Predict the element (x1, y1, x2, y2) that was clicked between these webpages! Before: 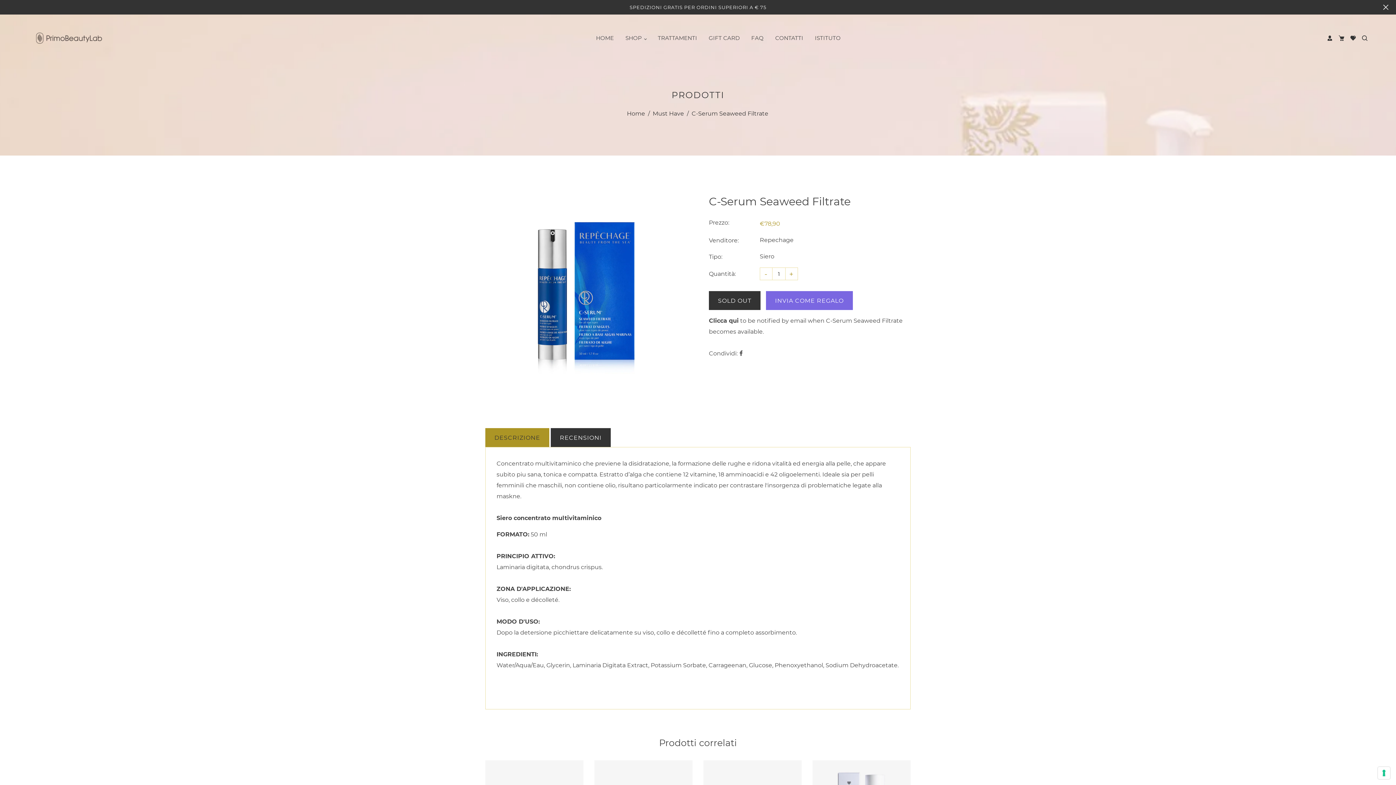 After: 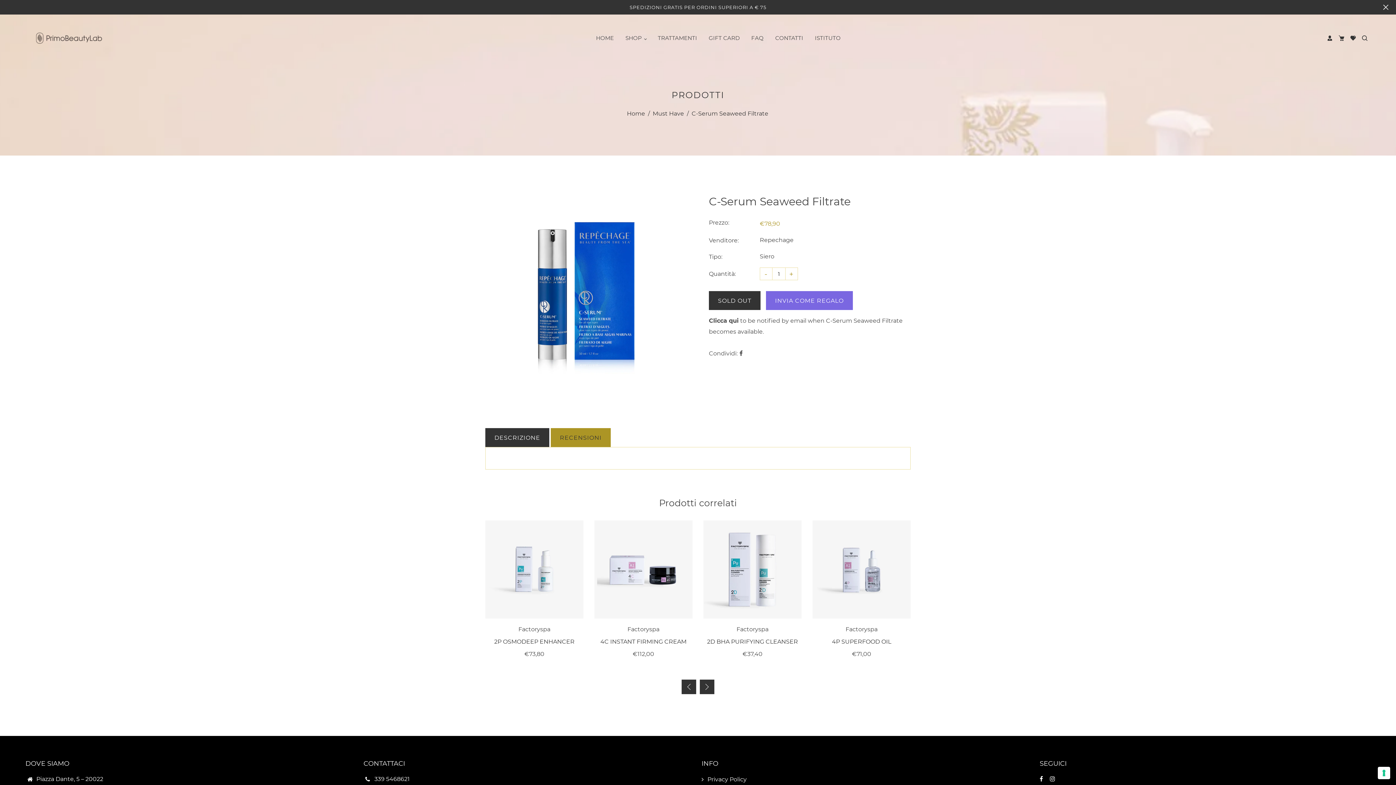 Action: bbox: (550, 428, 610, 447) label: RECENSIONI